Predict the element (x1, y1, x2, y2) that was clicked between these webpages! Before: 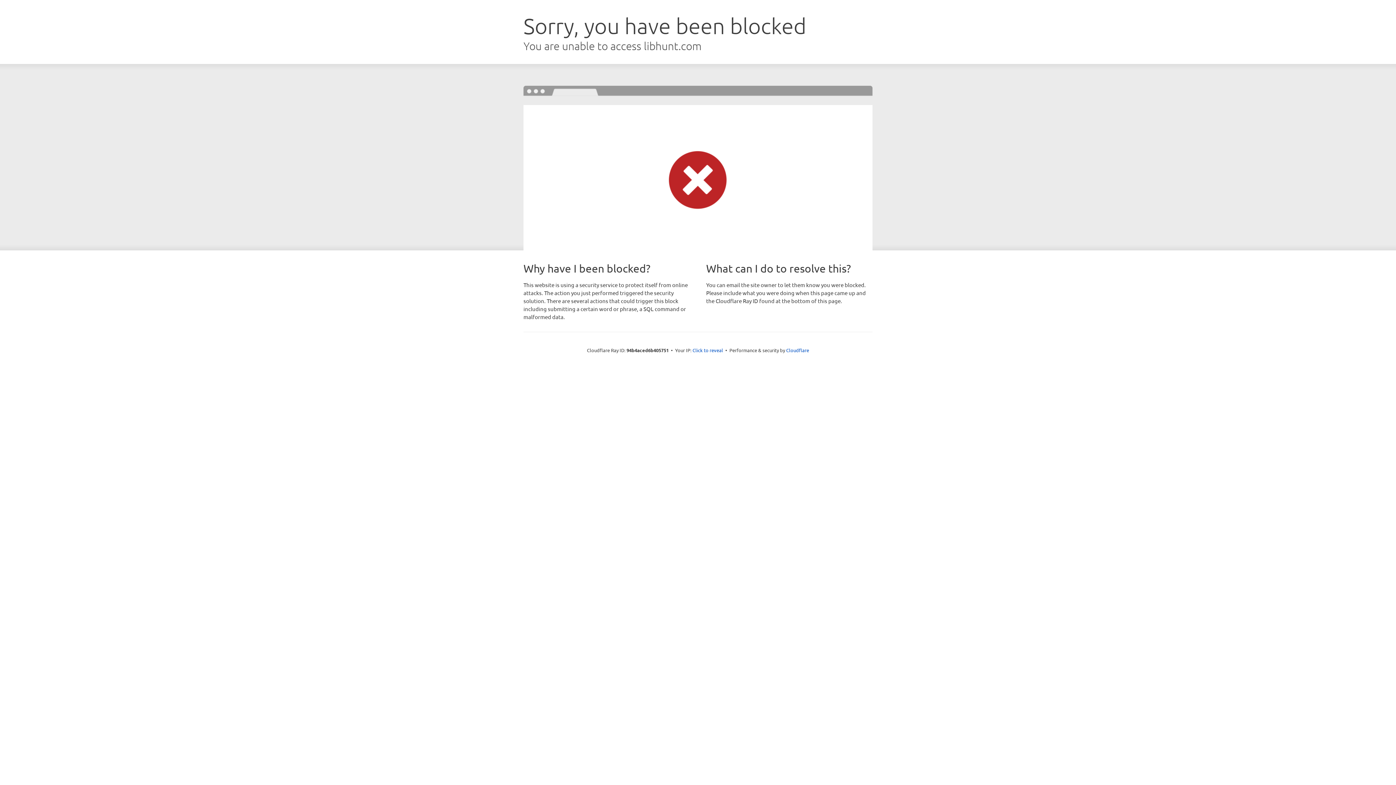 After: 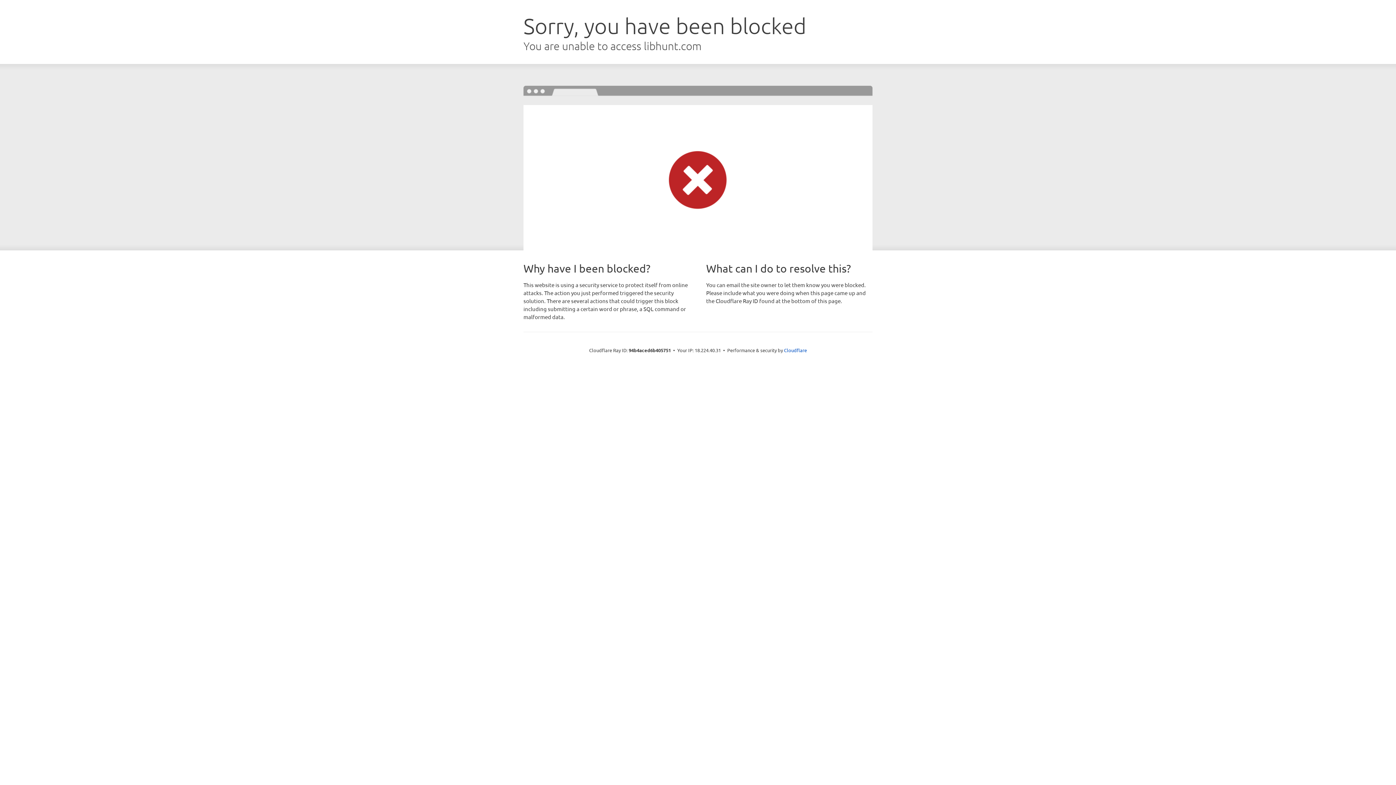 Action: label: Click to reveal bbox: (692, 346, 723, 353)